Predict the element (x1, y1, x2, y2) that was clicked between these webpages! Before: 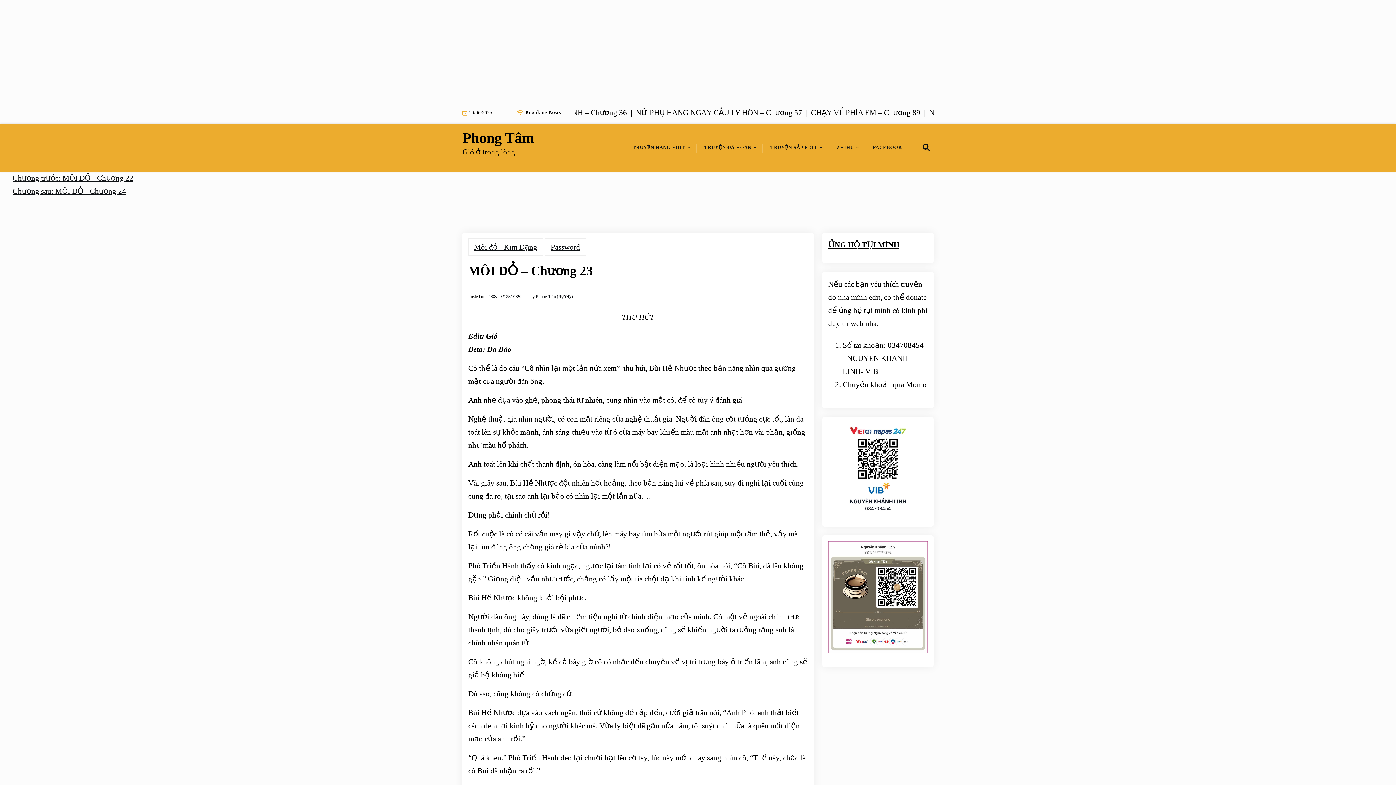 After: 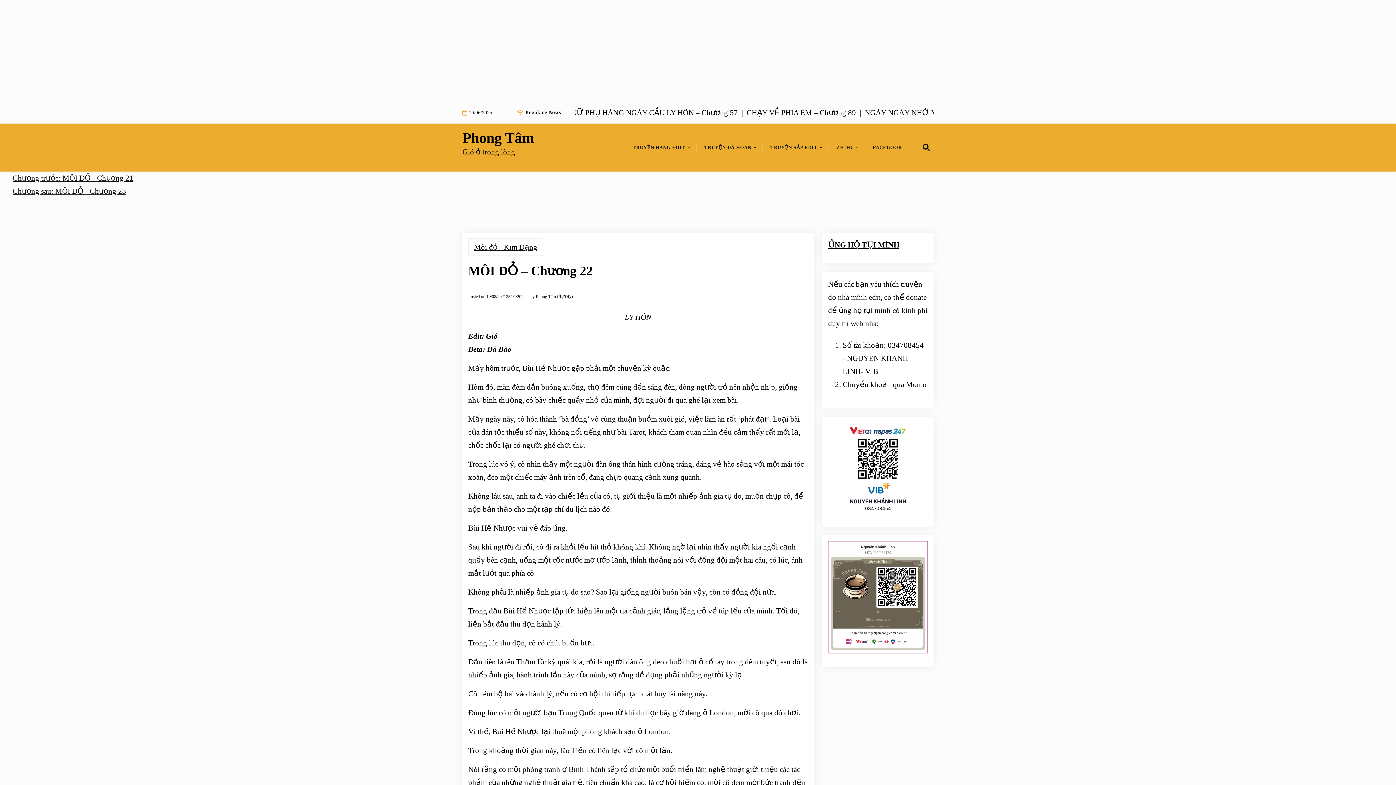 Action: bbox: (12, 171, 133, 184) label: Chương trước: MÔI ĐỎ - Chương 22